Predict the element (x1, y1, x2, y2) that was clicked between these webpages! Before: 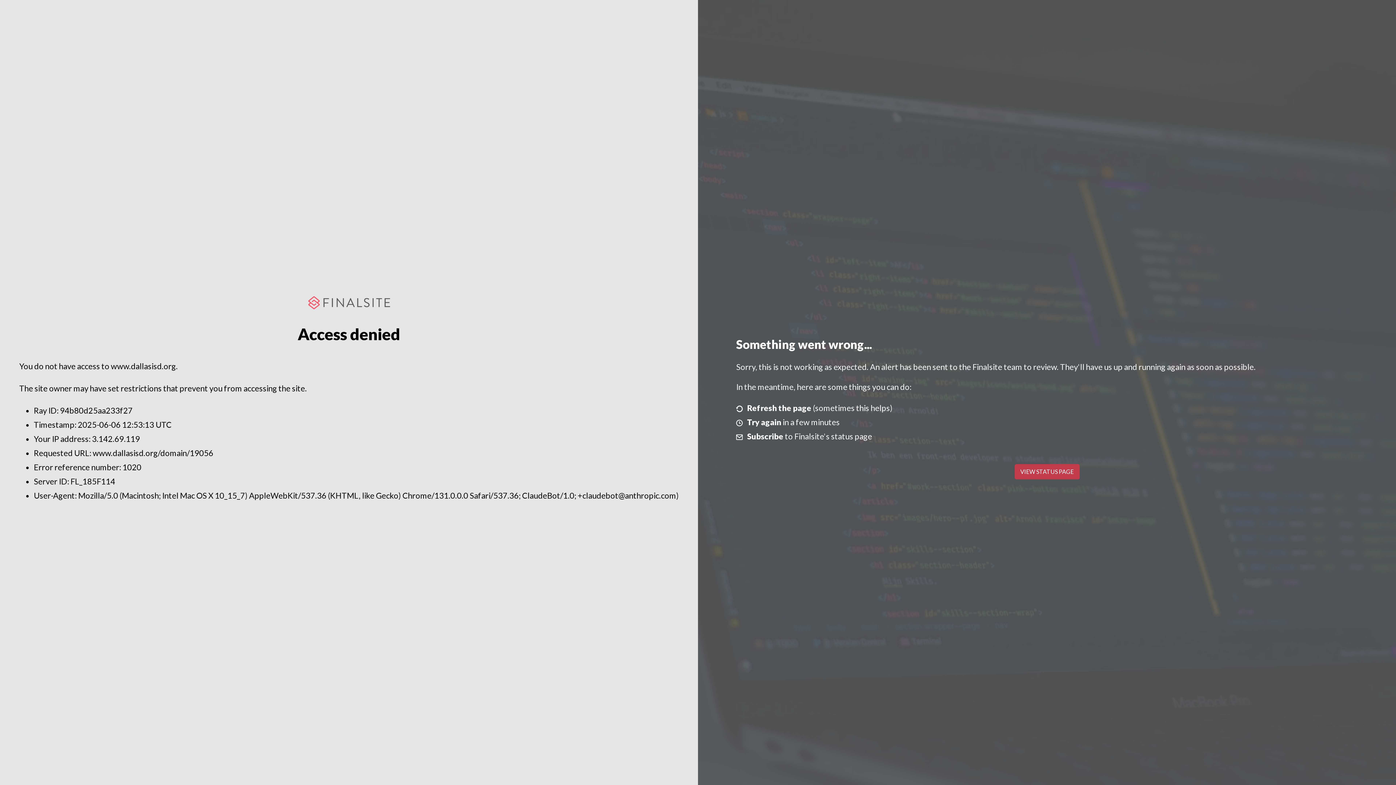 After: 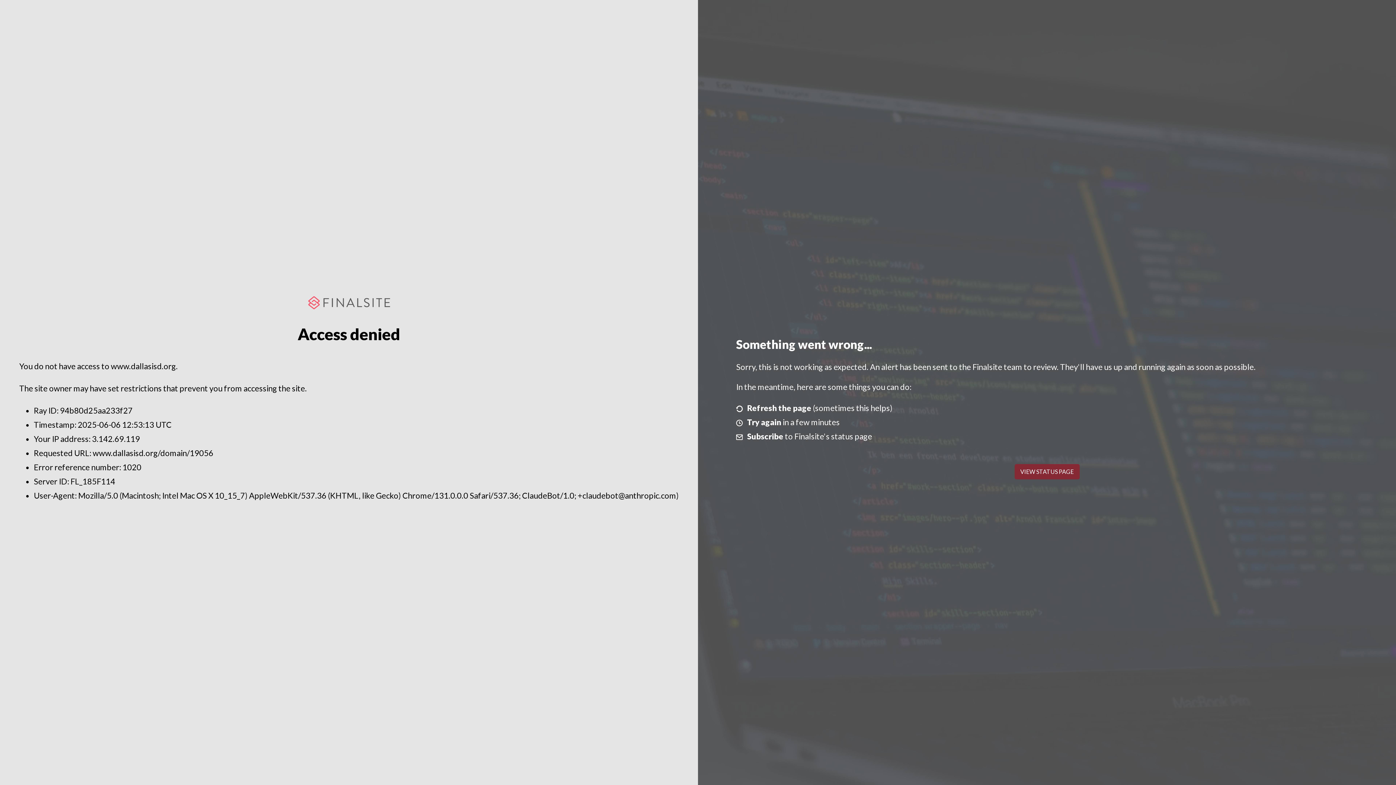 Action: label: VIEW STATUS PAGE bbox: (1014, 464, 1079, 479)